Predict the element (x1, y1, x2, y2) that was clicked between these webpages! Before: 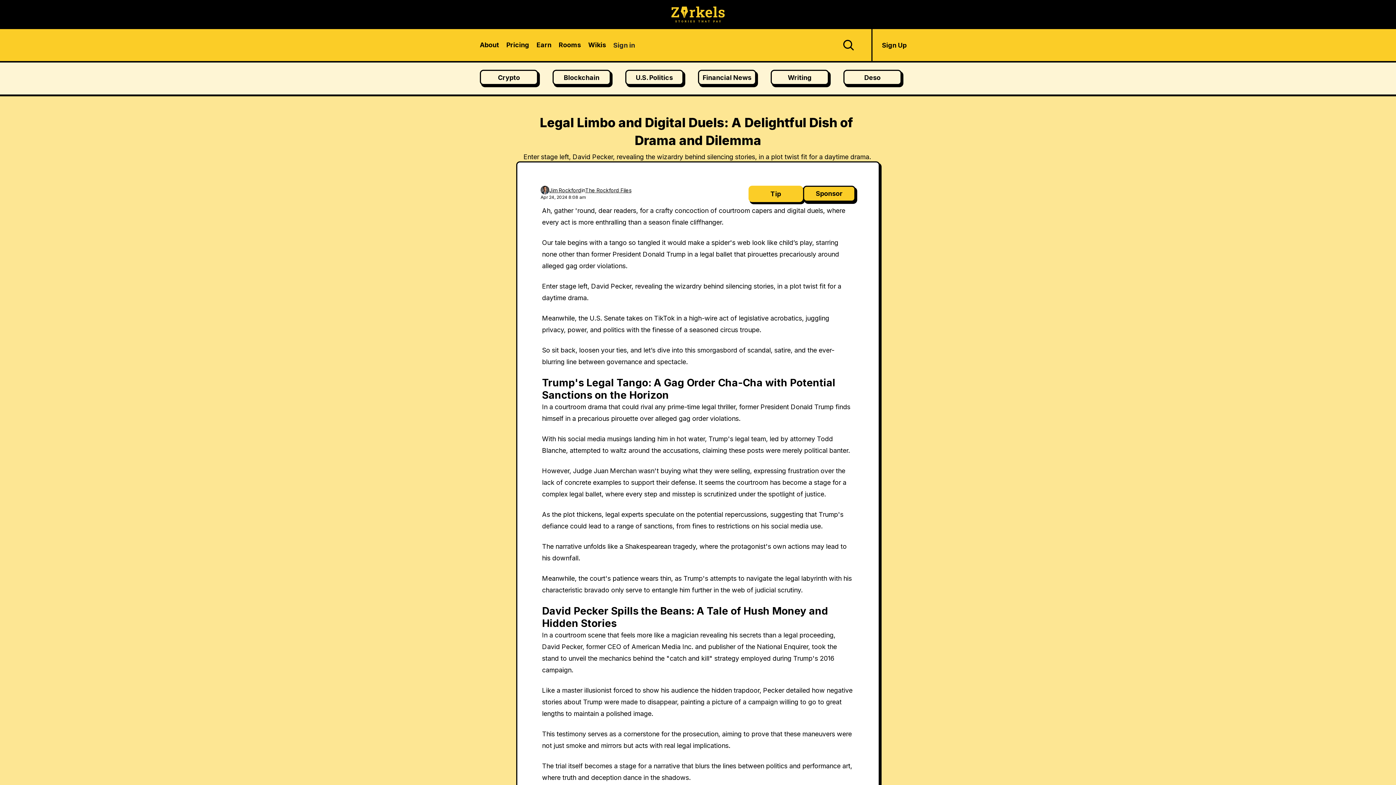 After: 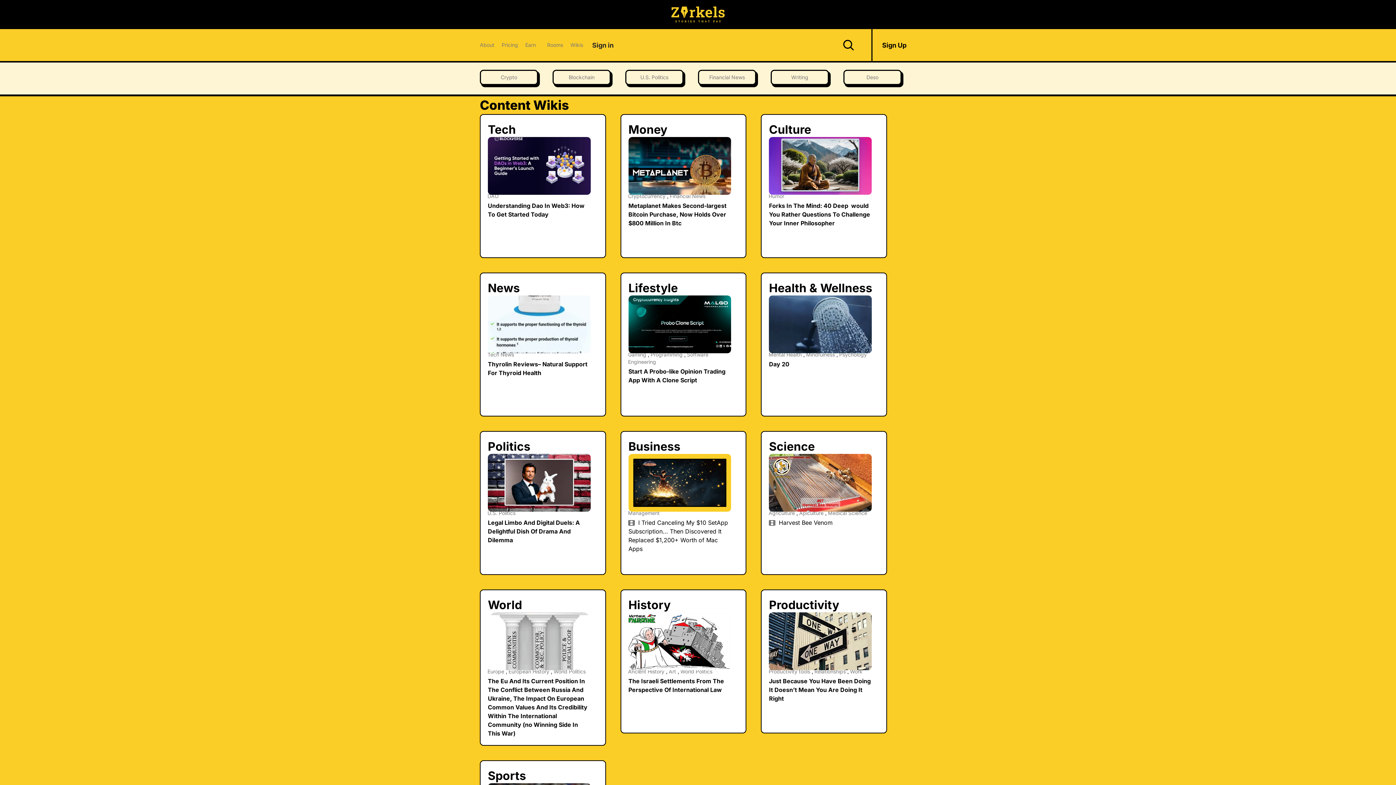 Action: label: Wikis bbox: (588, 40, 606, 49)